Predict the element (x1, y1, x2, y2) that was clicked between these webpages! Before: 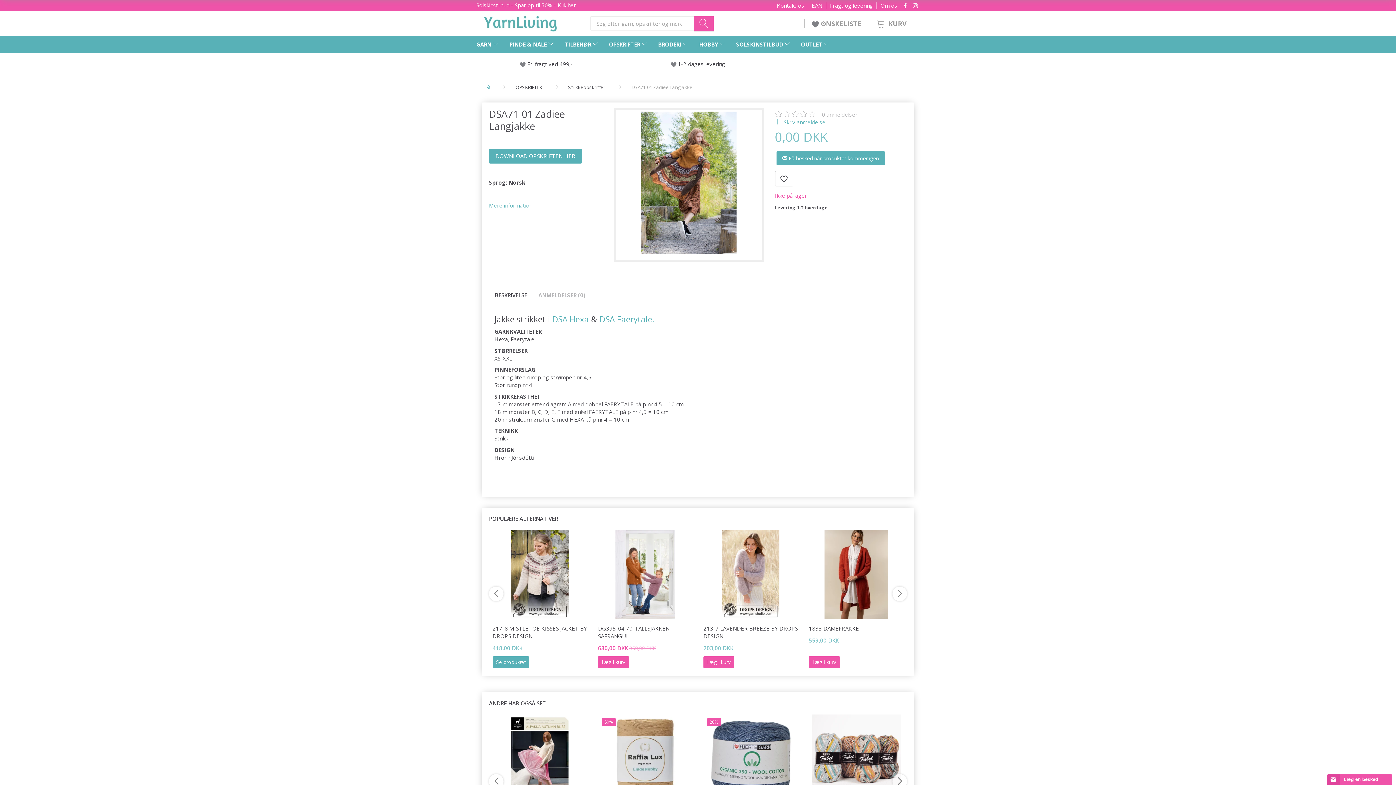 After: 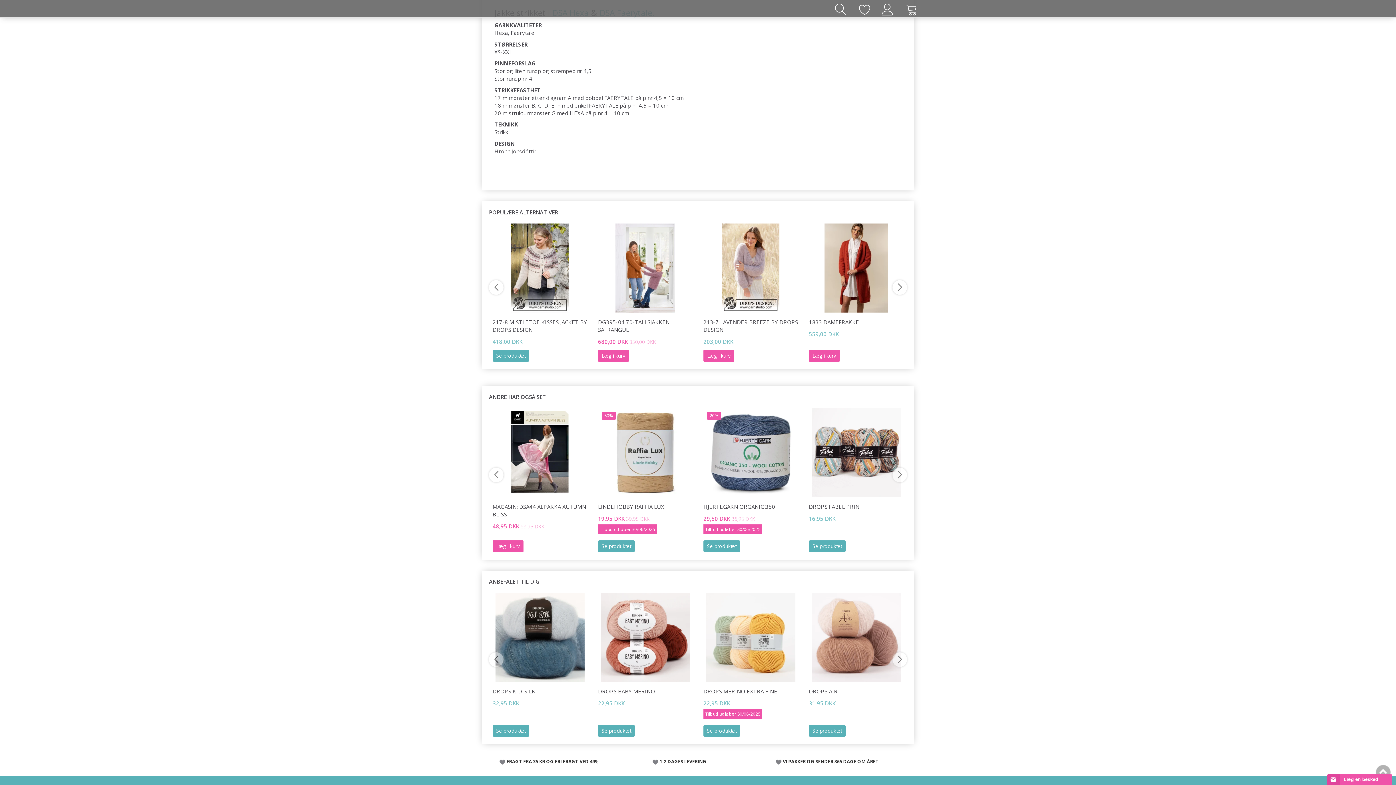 Action: label: Mere information bbox: (489, 201, 532, 209)